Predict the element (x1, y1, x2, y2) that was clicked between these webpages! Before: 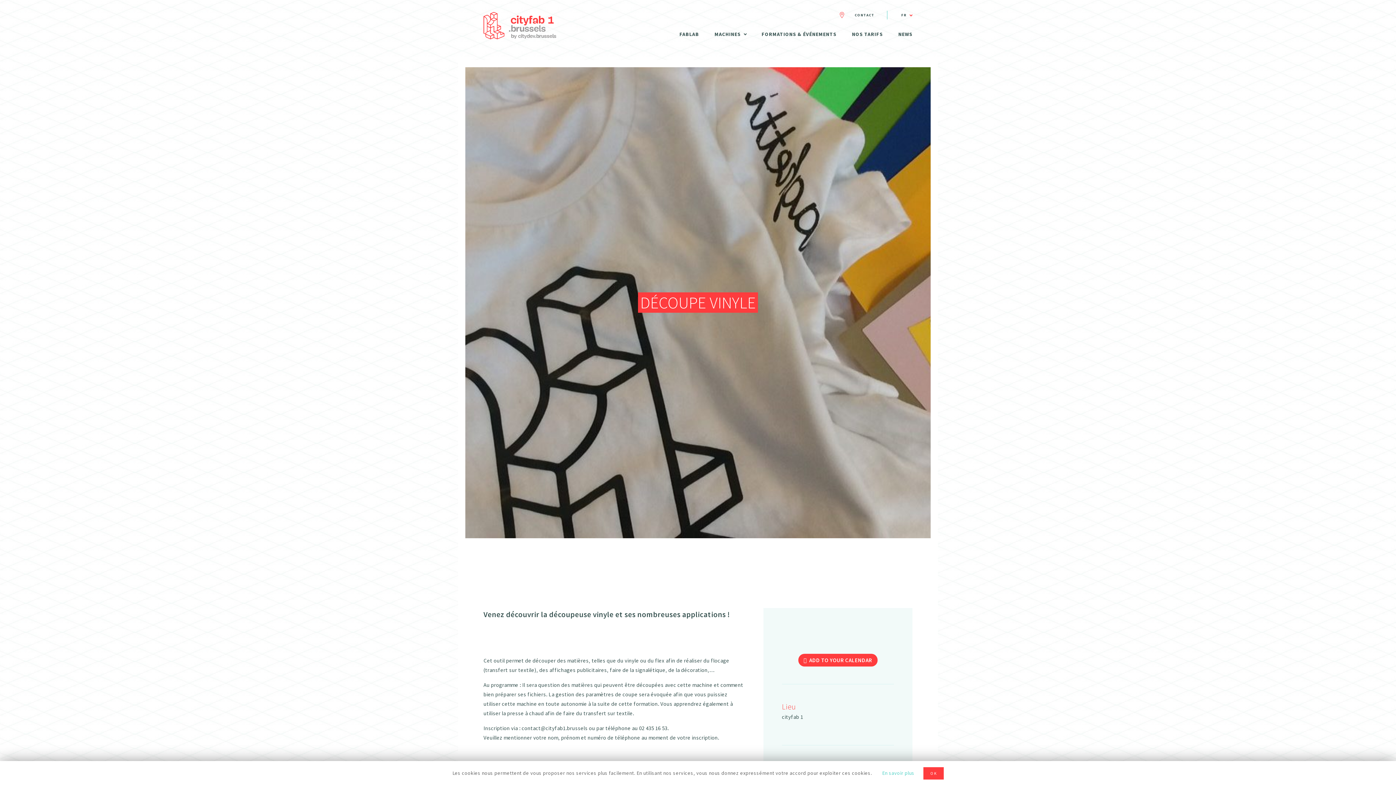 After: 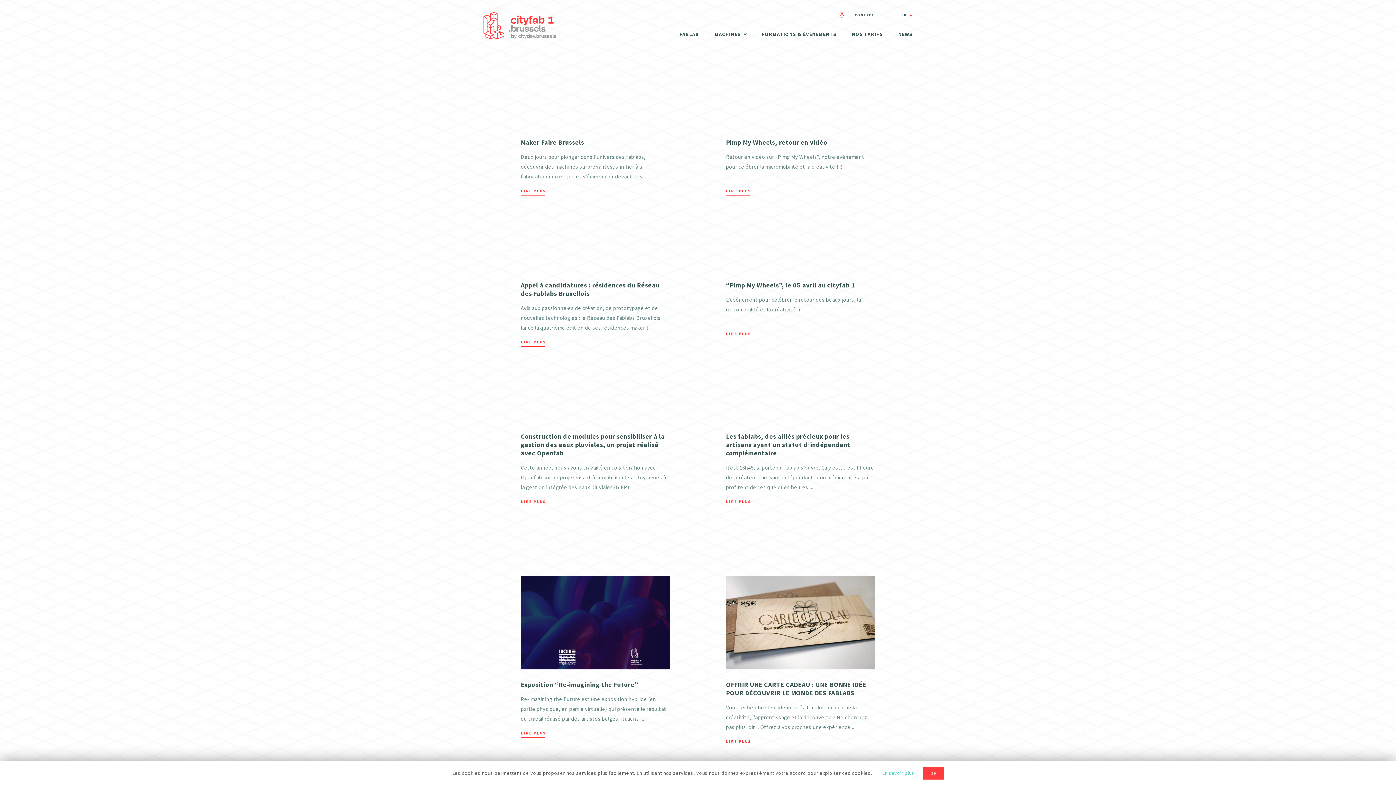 Action: label: NEWS bbox: (898, 30, 912, 39)